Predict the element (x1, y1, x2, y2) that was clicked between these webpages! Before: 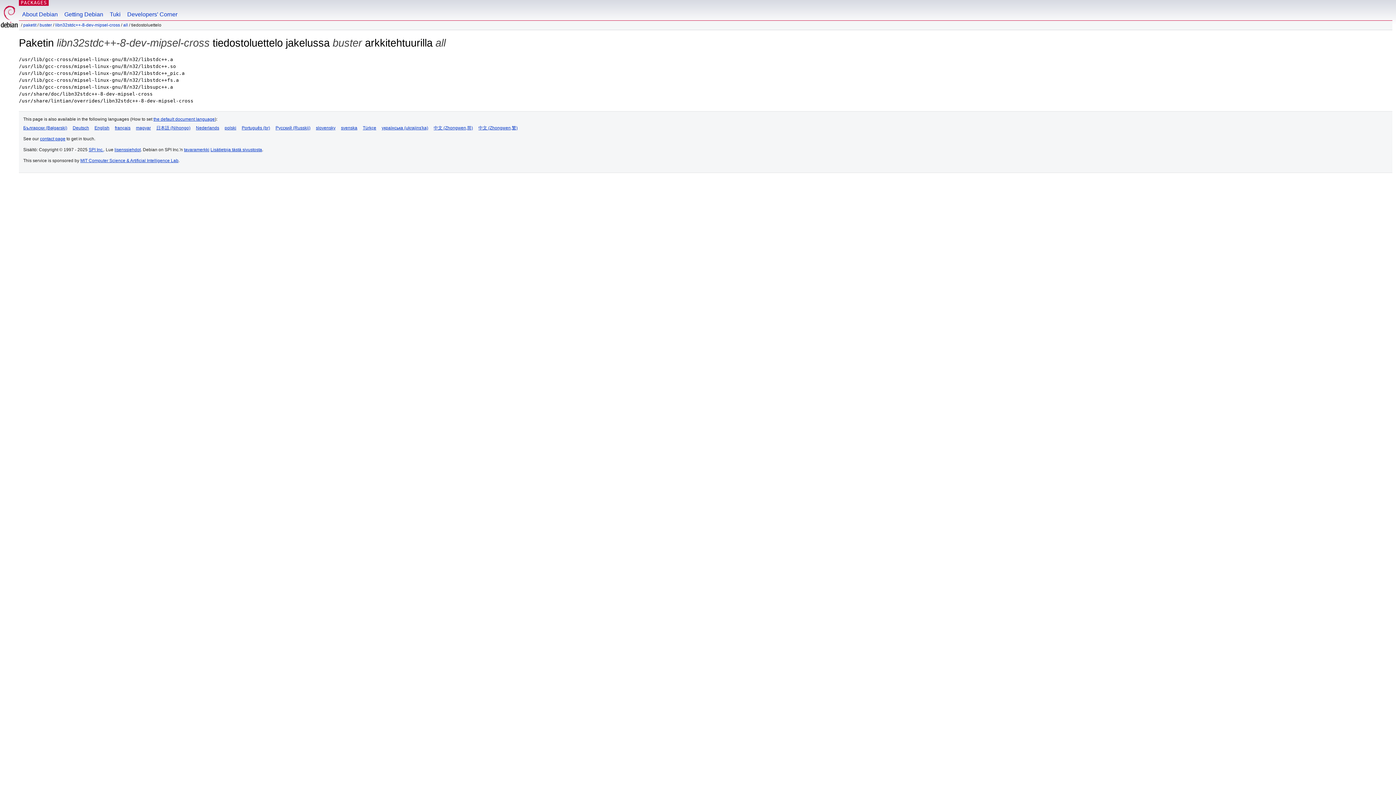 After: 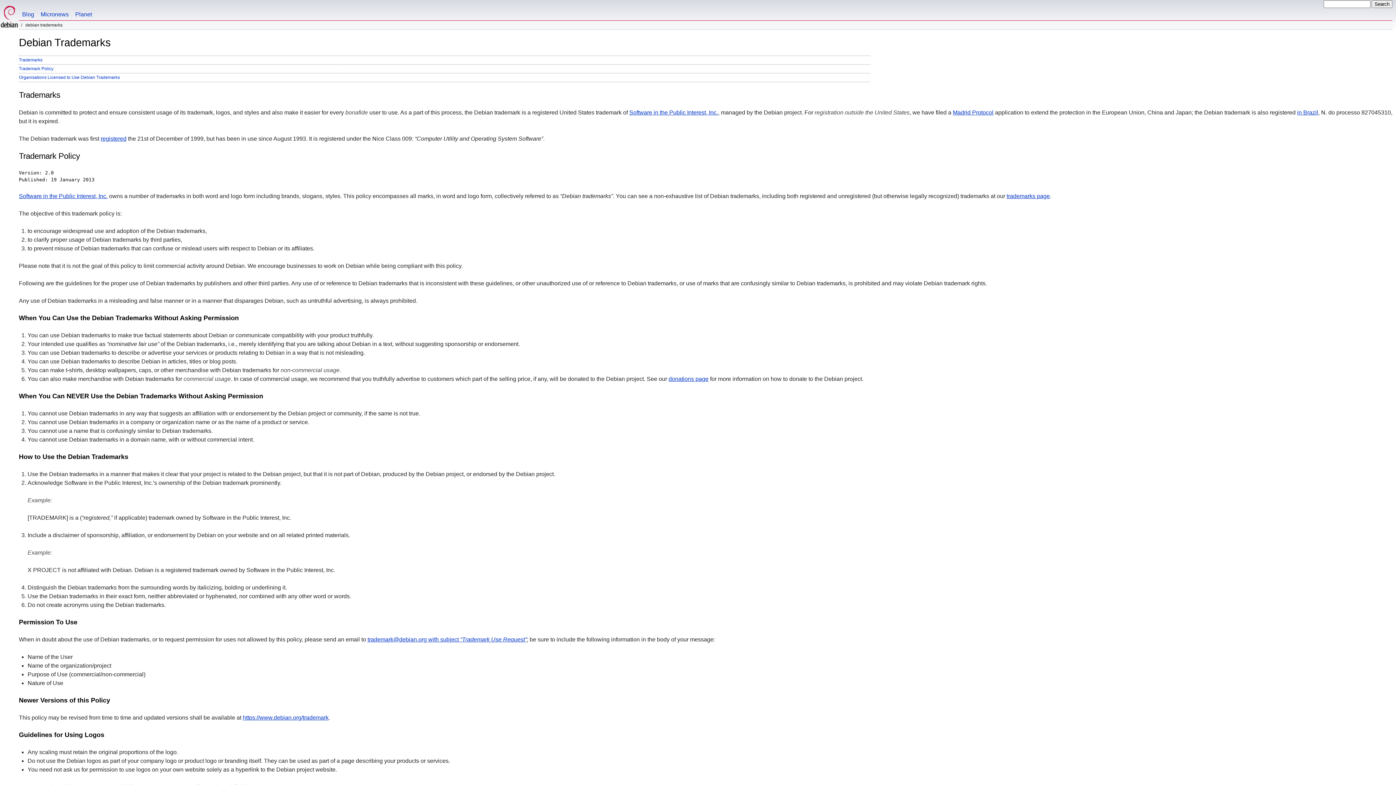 Action: label: tavaramerkki bbox: (184, 147, 209, 152)